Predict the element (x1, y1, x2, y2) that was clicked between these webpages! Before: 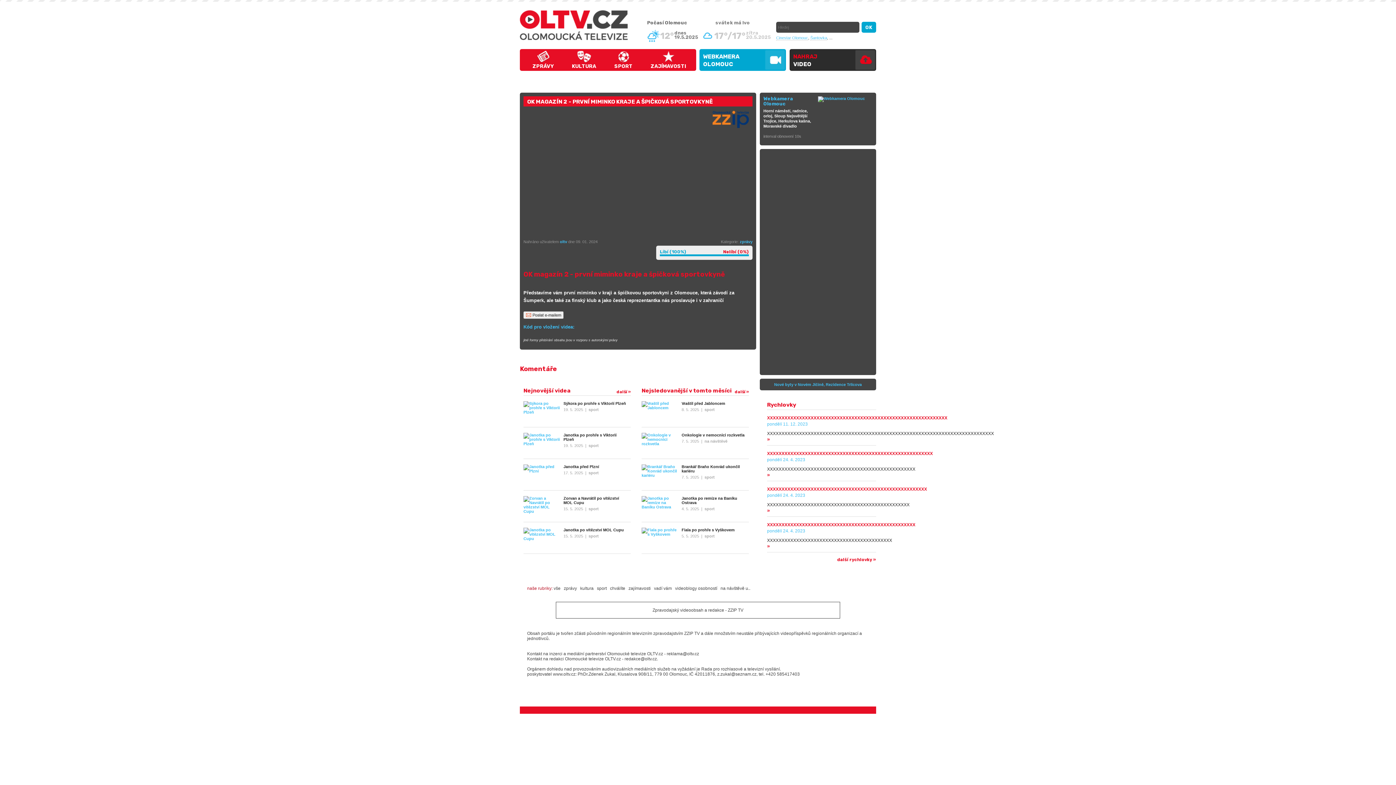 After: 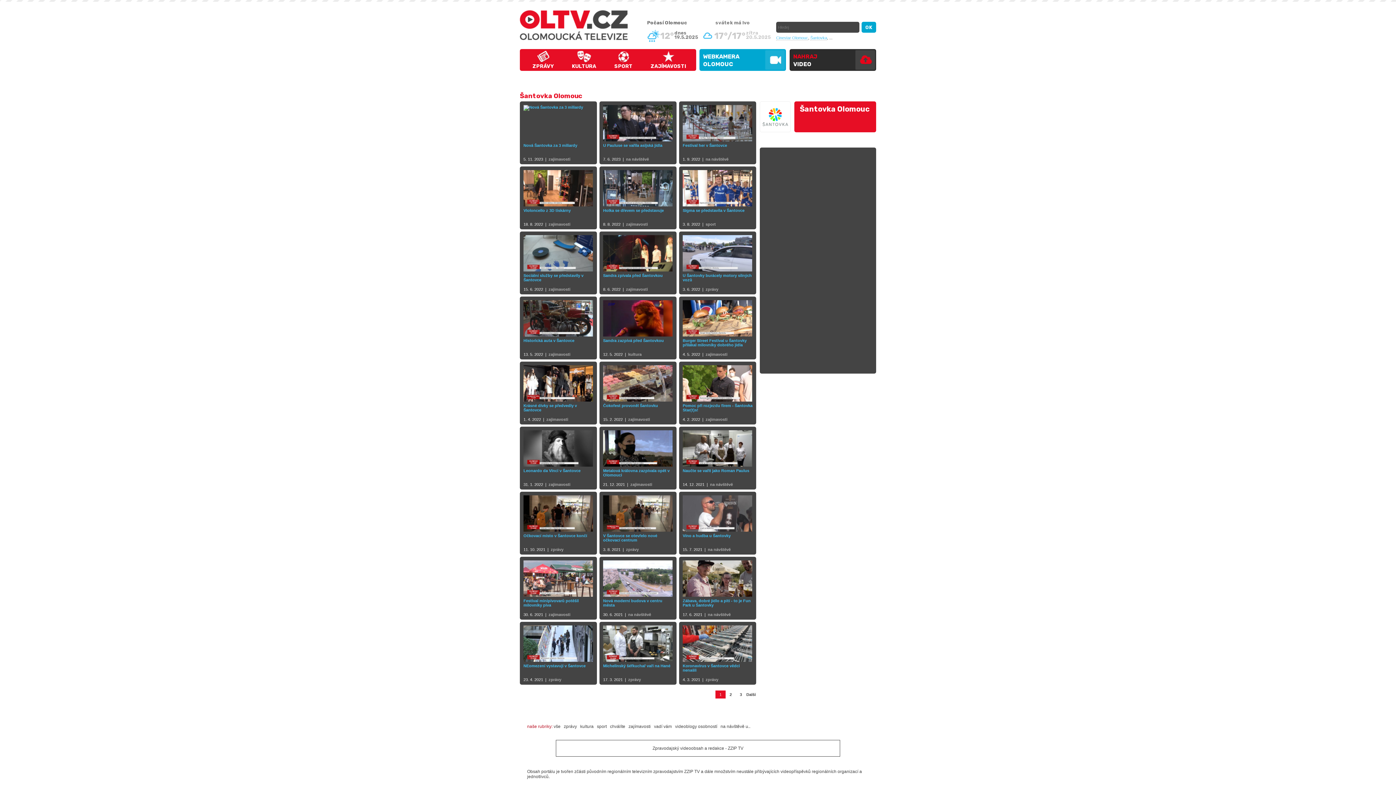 Action: label: Šantovka bbox: (810, 35, 827, 40)